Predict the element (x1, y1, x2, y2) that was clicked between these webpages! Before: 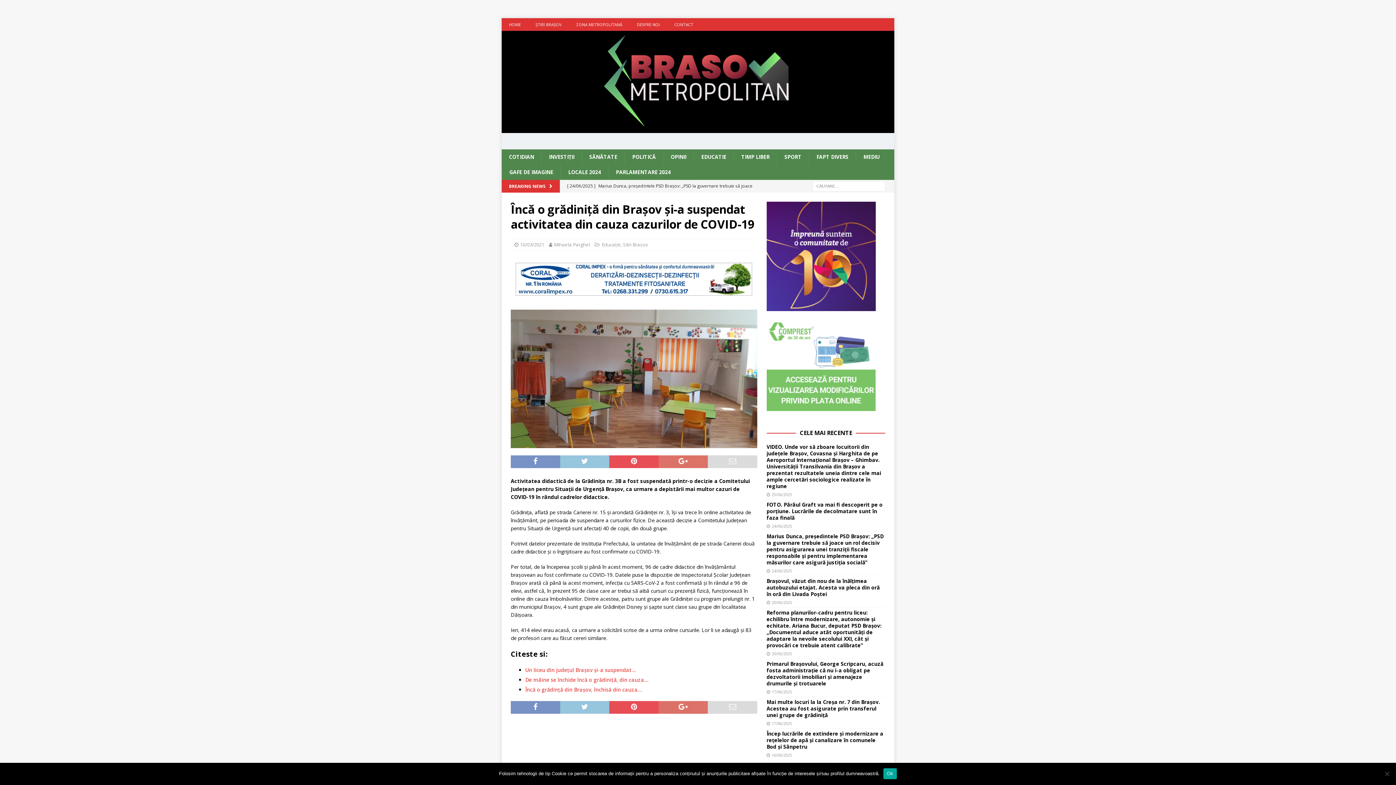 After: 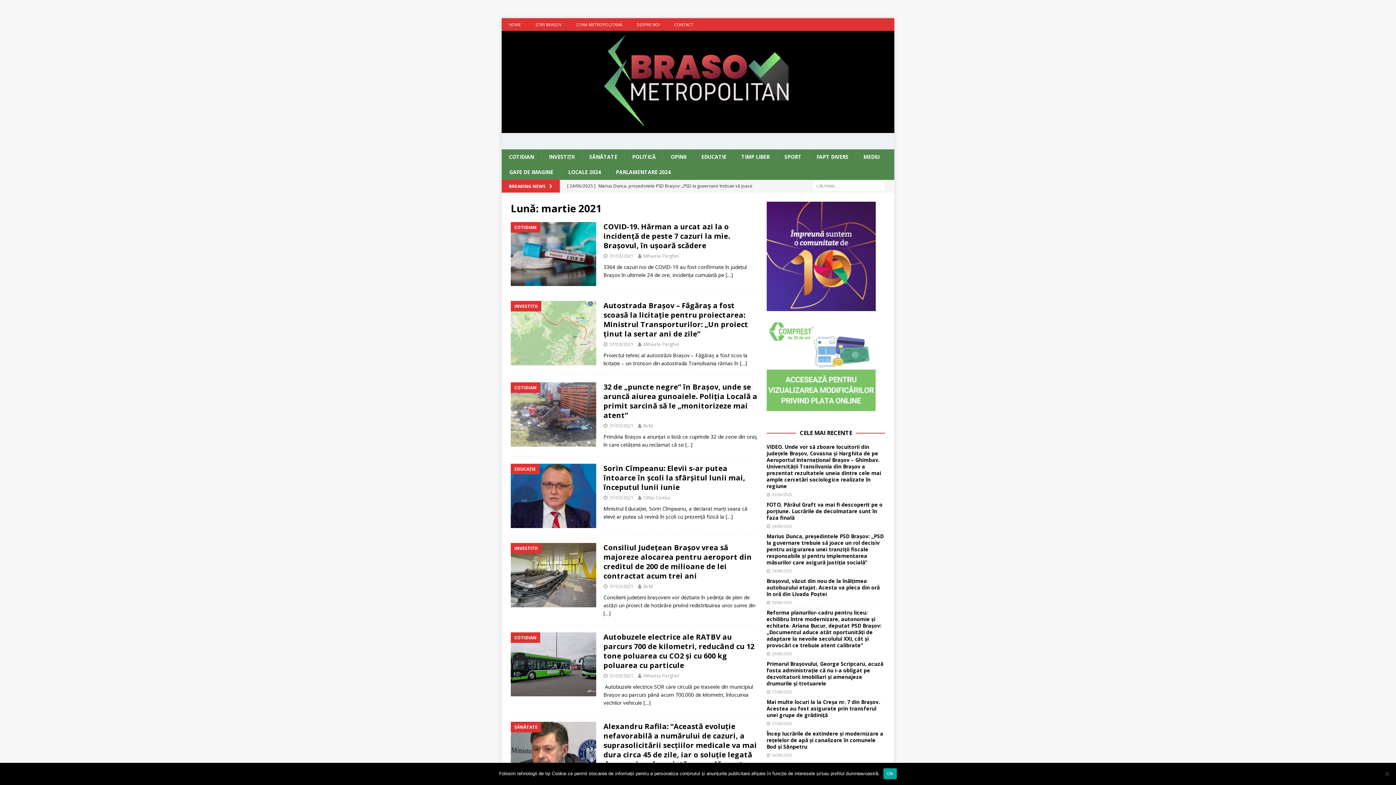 Action: bbox: (520, 241, 544, 247) label: 10/03/2021